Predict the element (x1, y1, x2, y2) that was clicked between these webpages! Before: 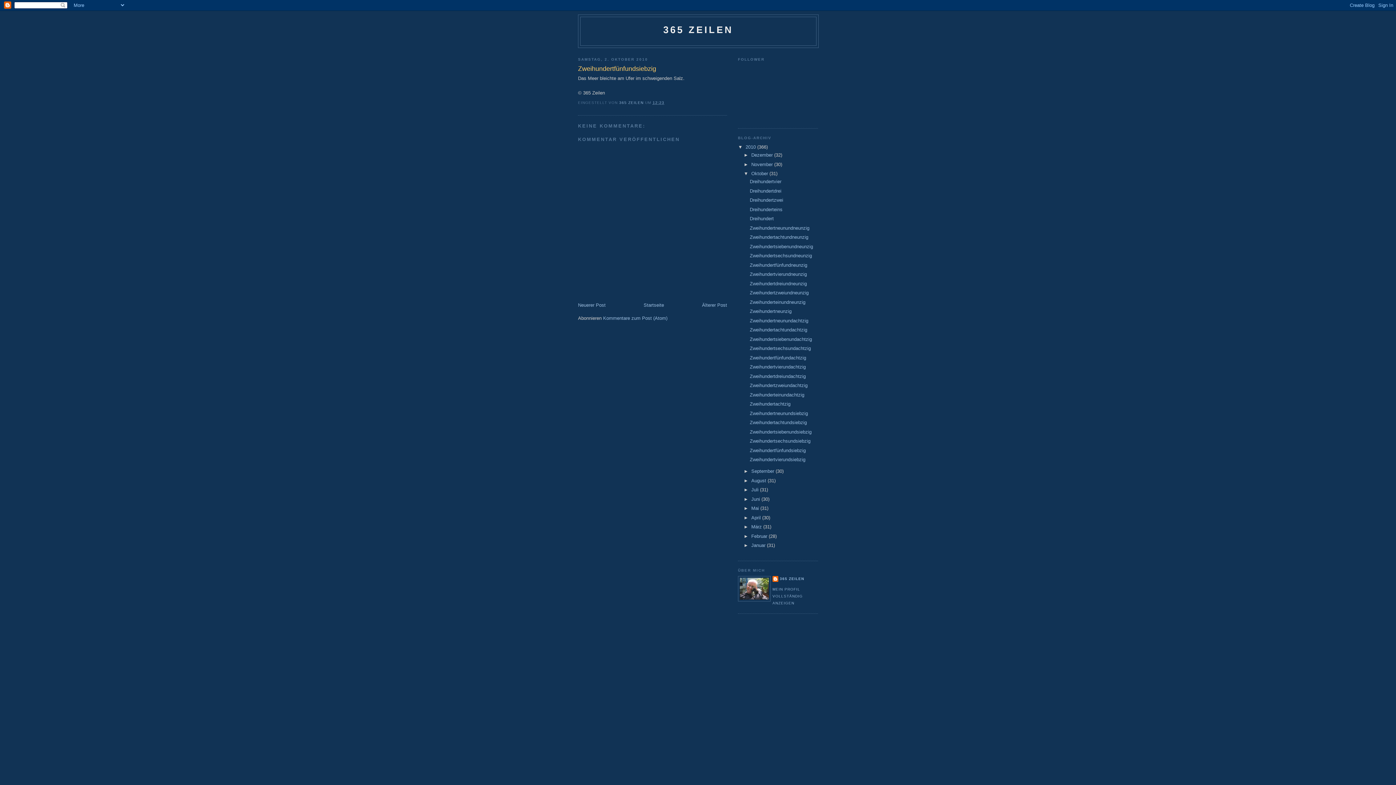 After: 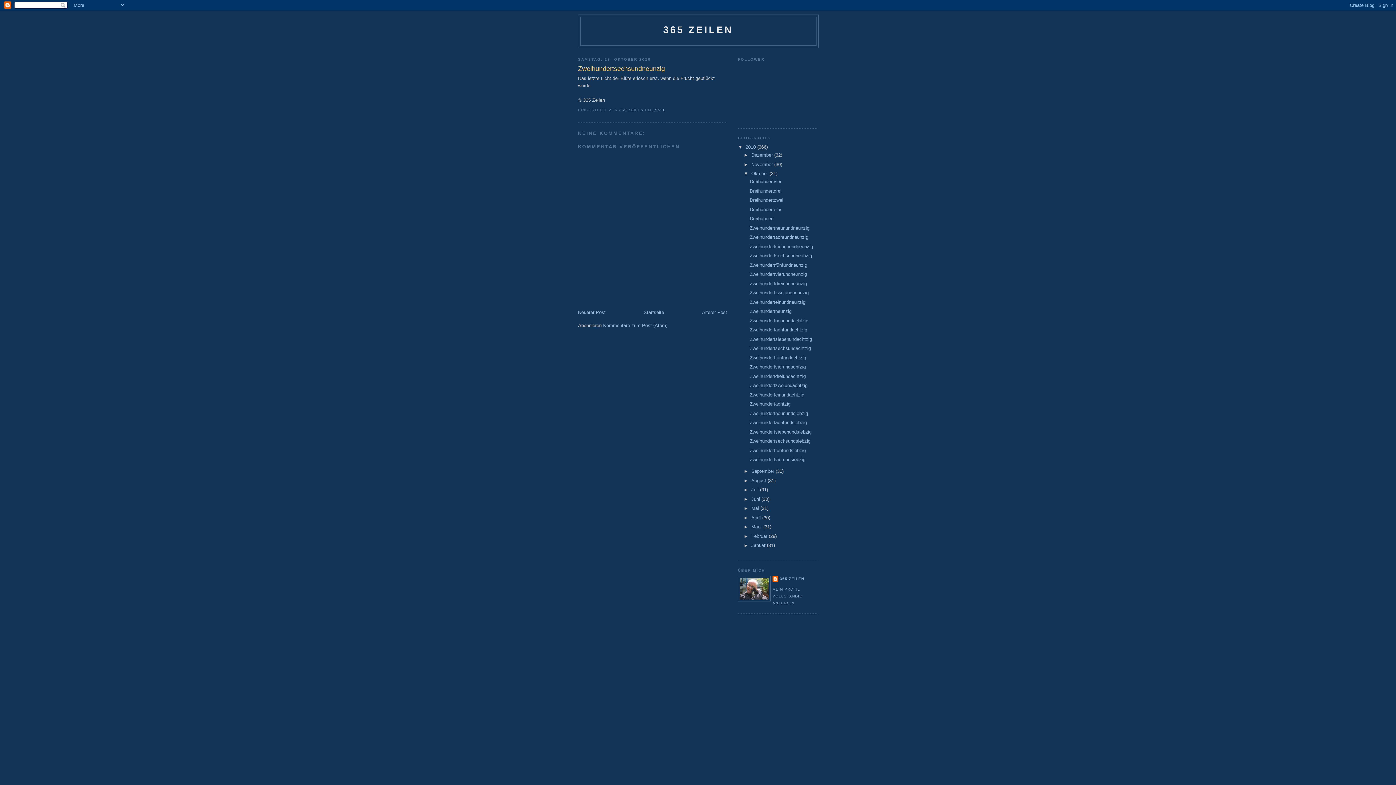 Action: bbox: (749, 253, 812, 258) label: Zweihundertsechsundneunzig